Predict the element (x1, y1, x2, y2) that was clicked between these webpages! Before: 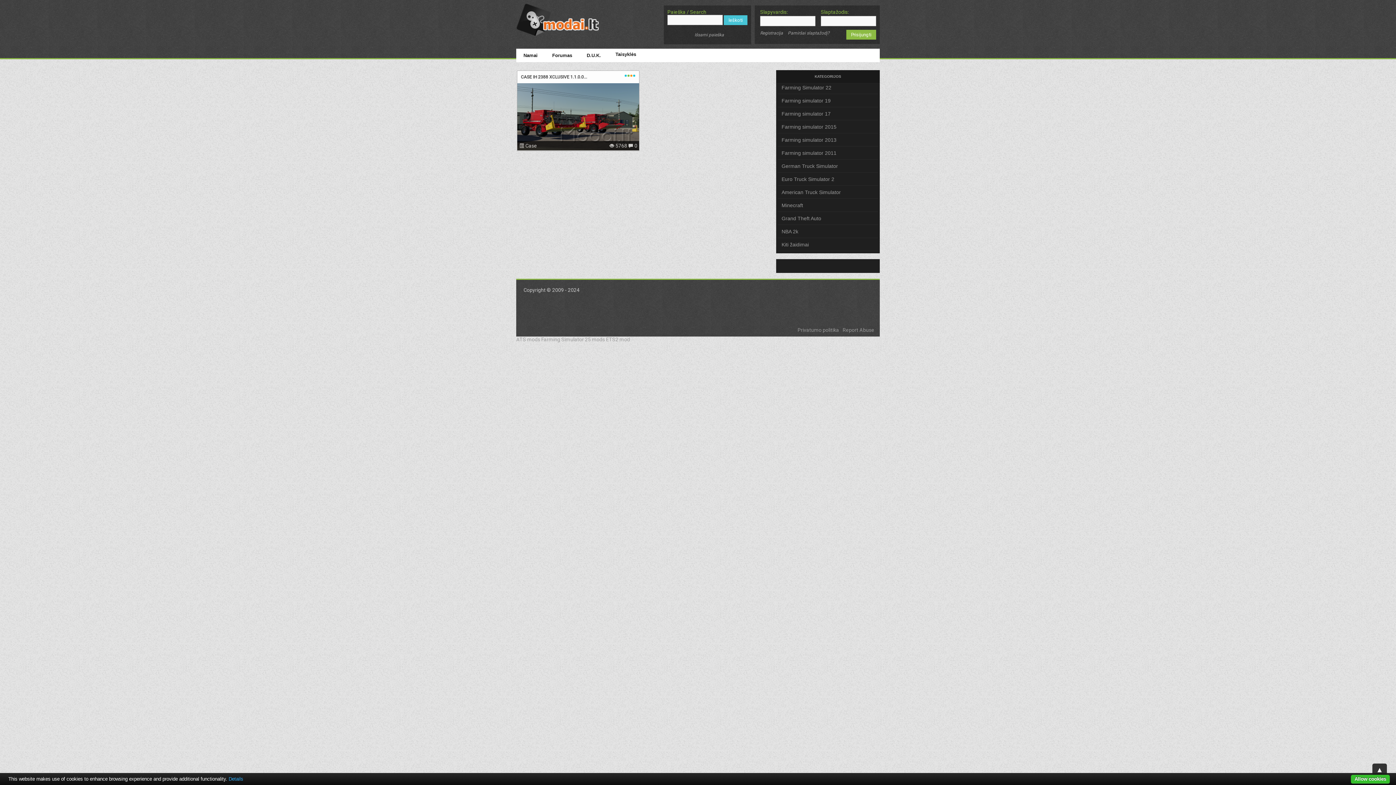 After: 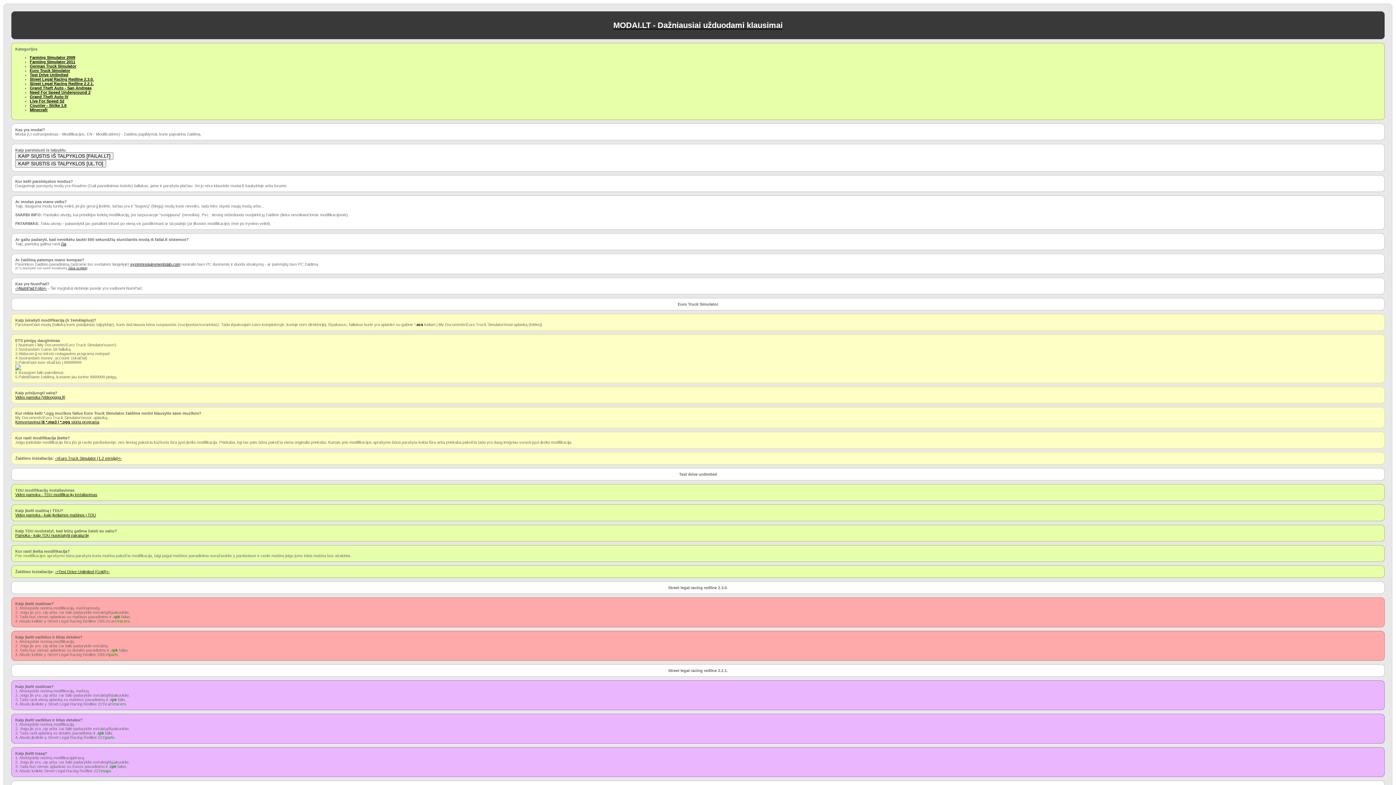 Action: bbox: (579, 48, 608, 62) label: D.U.K.